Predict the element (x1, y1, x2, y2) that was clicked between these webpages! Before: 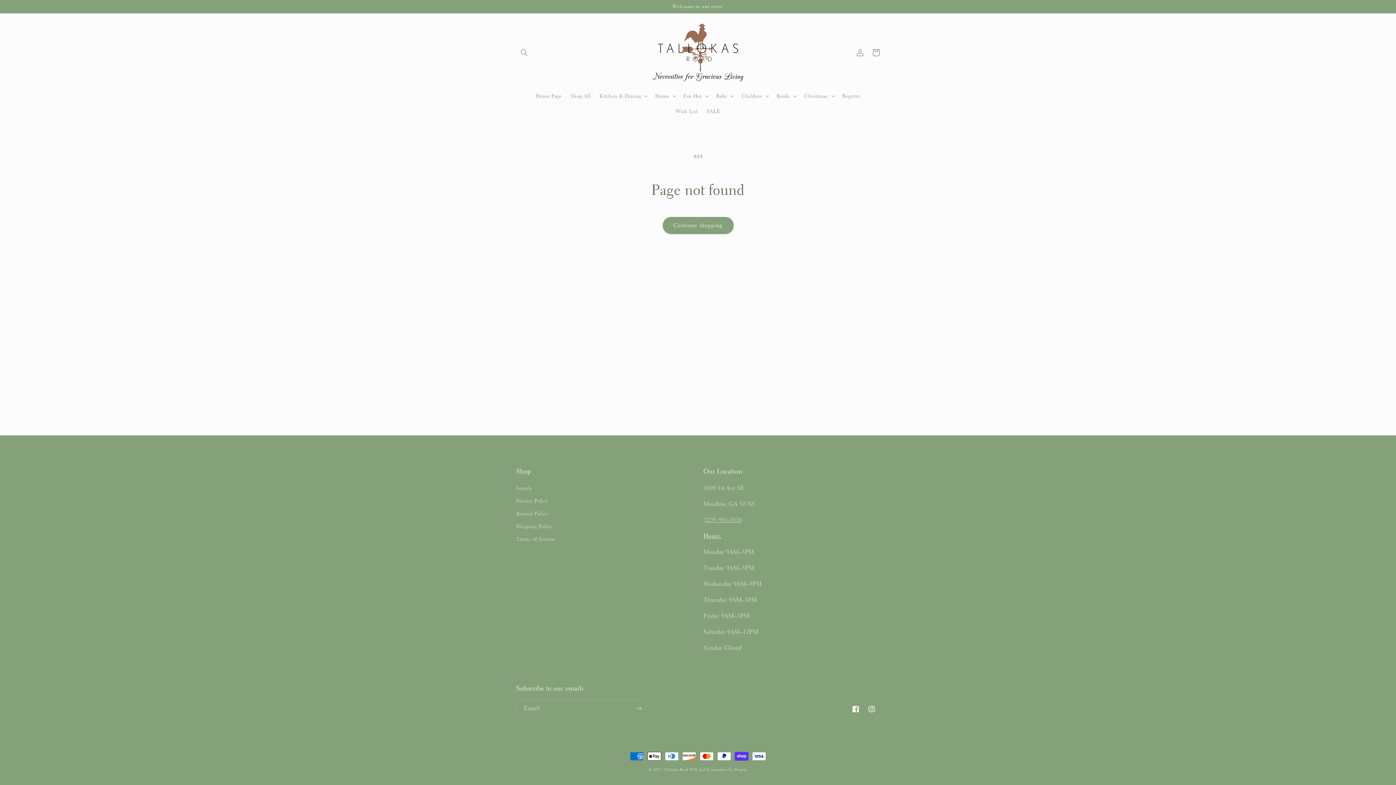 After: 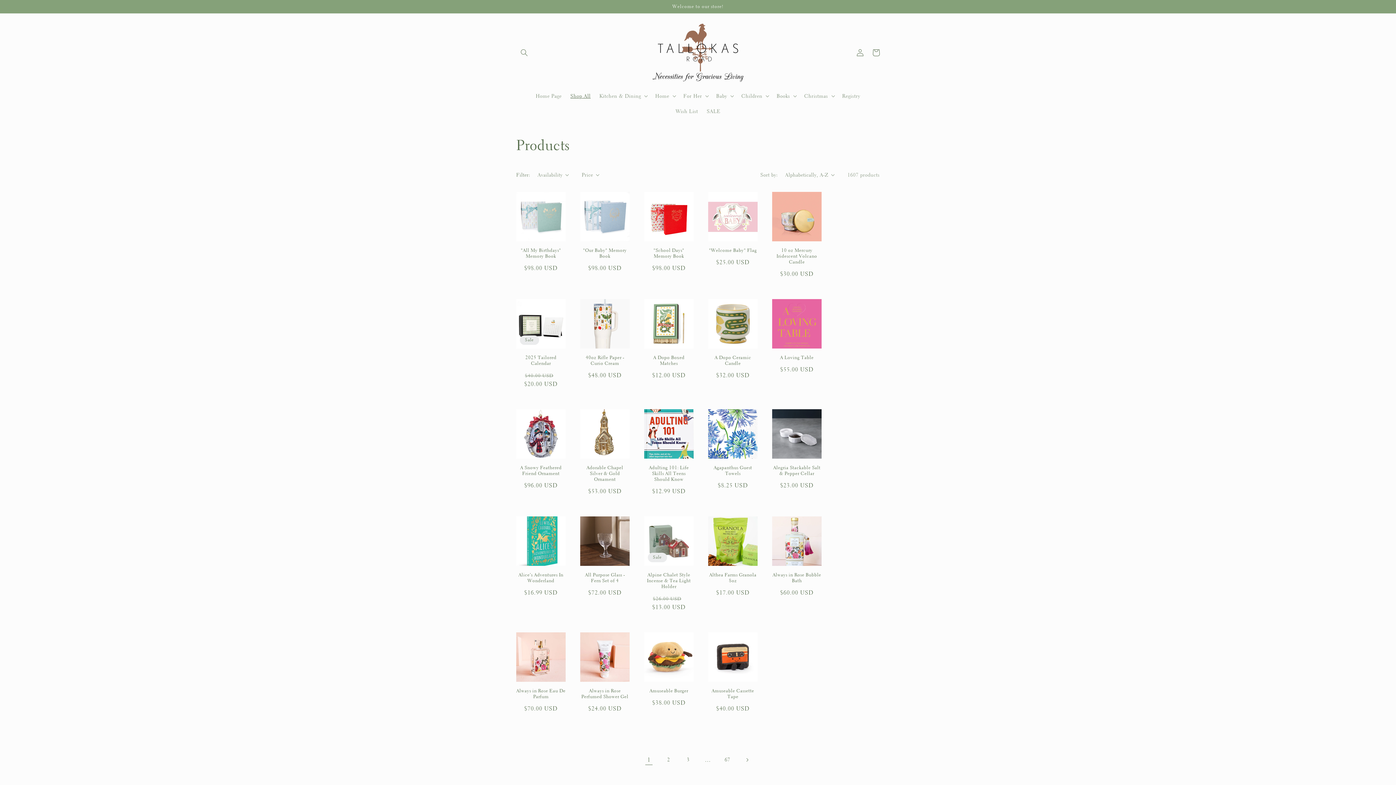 Action: bbox: (662, 216, 733, 234) label: Continue shopping